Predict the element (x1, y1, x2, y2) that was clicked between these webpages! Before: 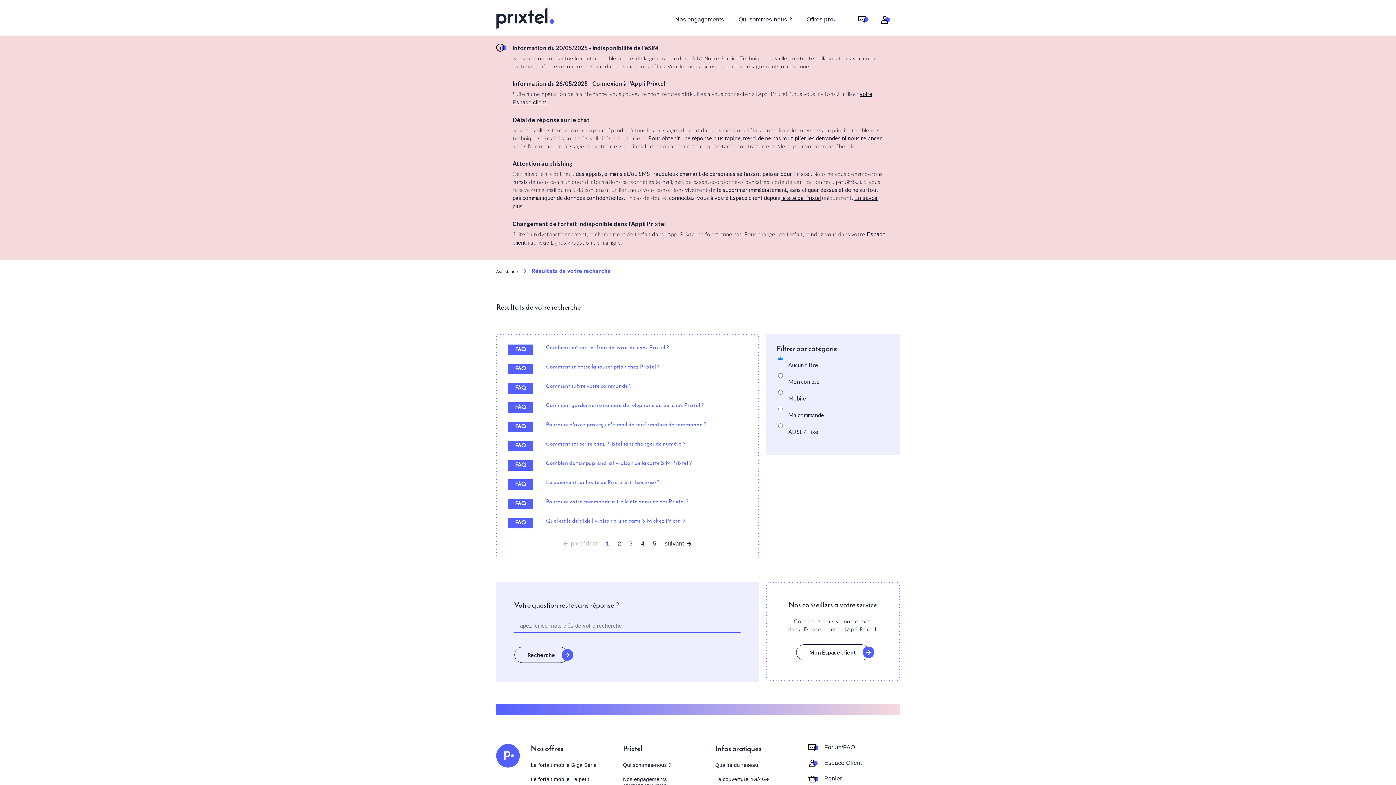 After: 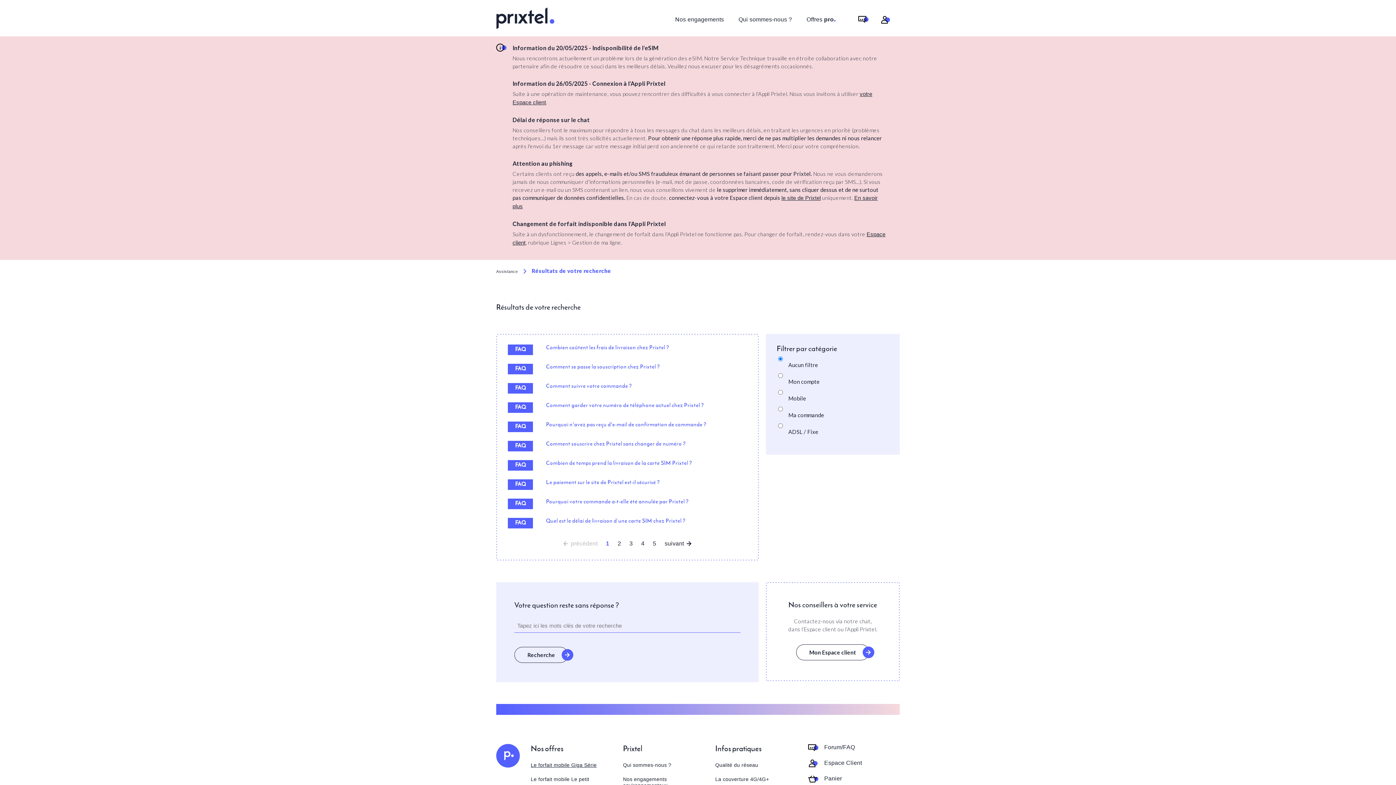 Action: label: Le forfait mobile Giga Série bbox: (530, 762, 623, 768)